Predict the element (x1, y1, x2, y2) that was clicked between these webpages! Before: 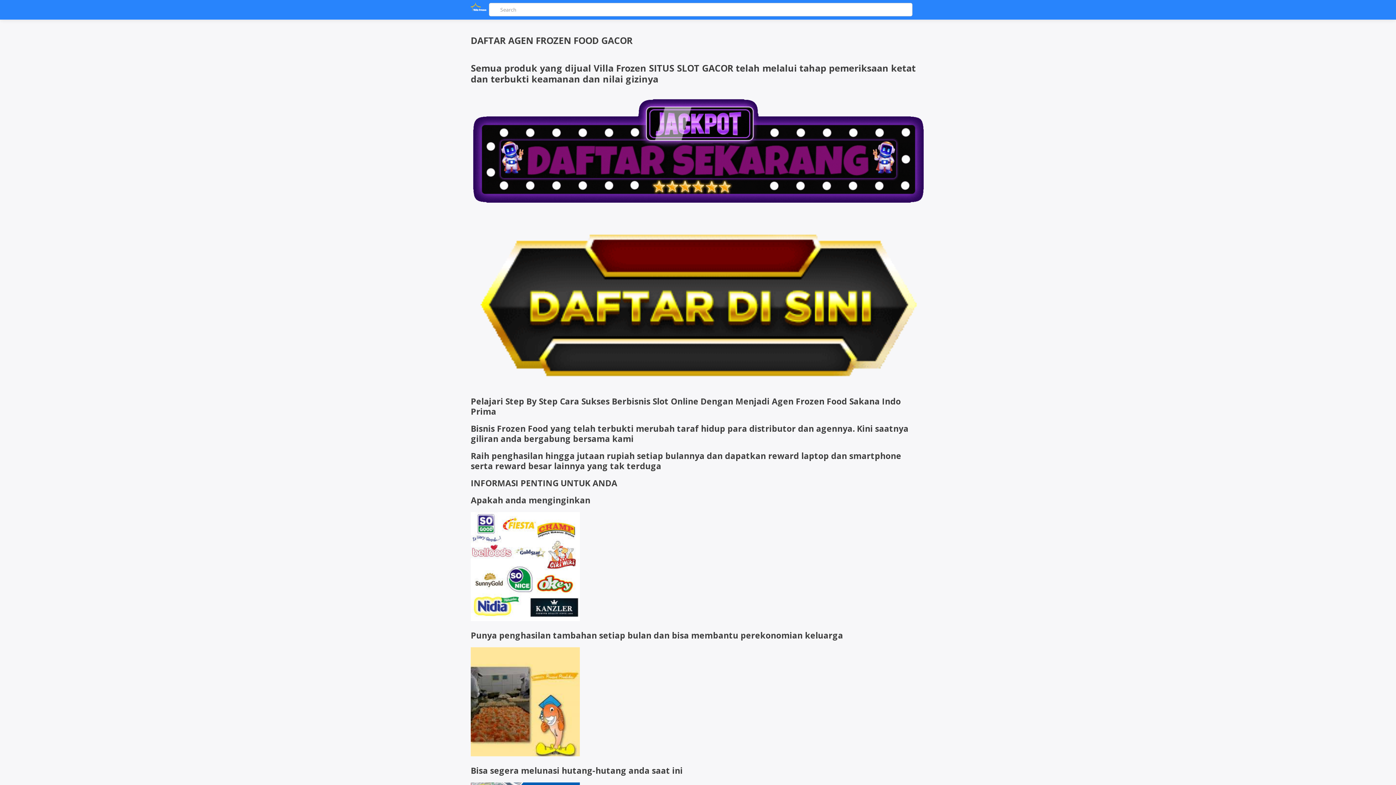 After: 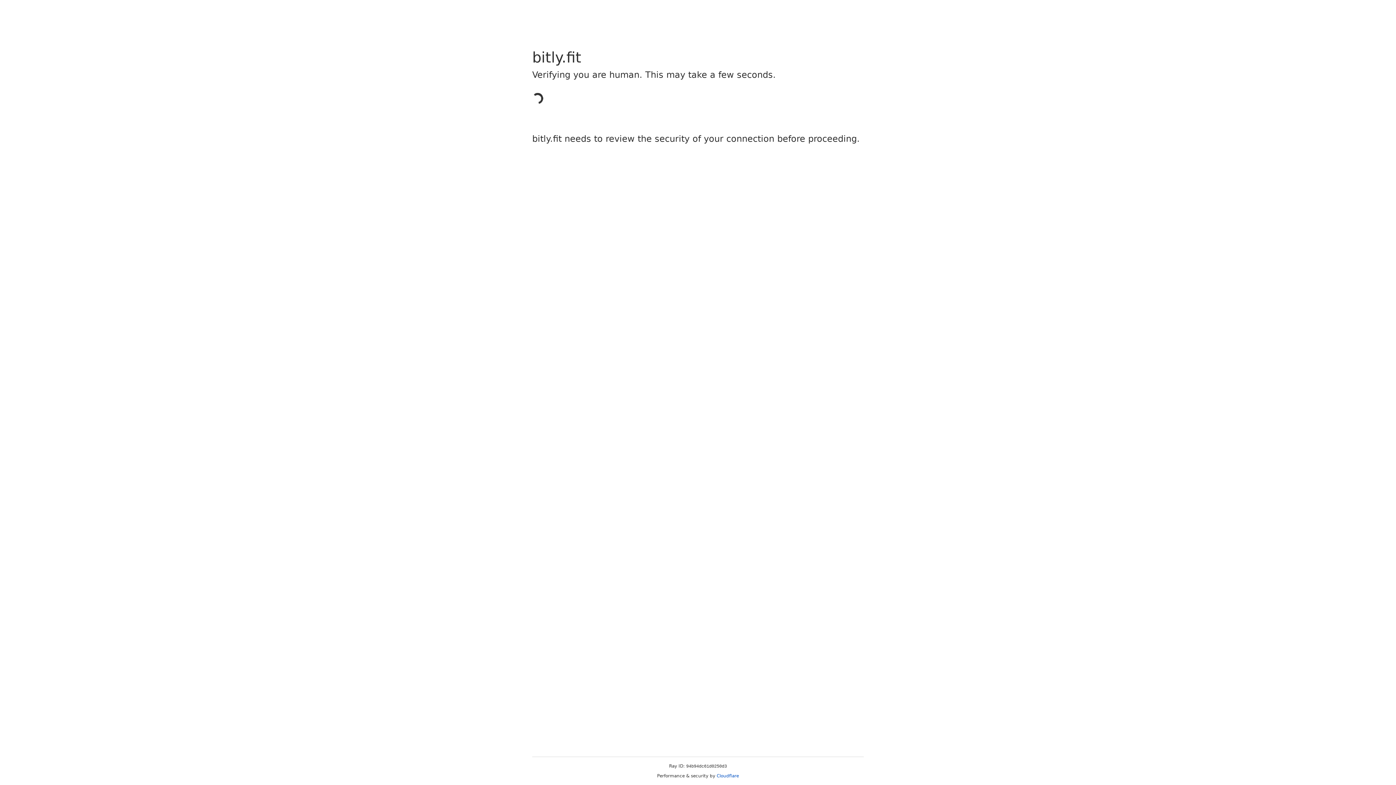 Action: bbox: (470, 380, 925, 388)